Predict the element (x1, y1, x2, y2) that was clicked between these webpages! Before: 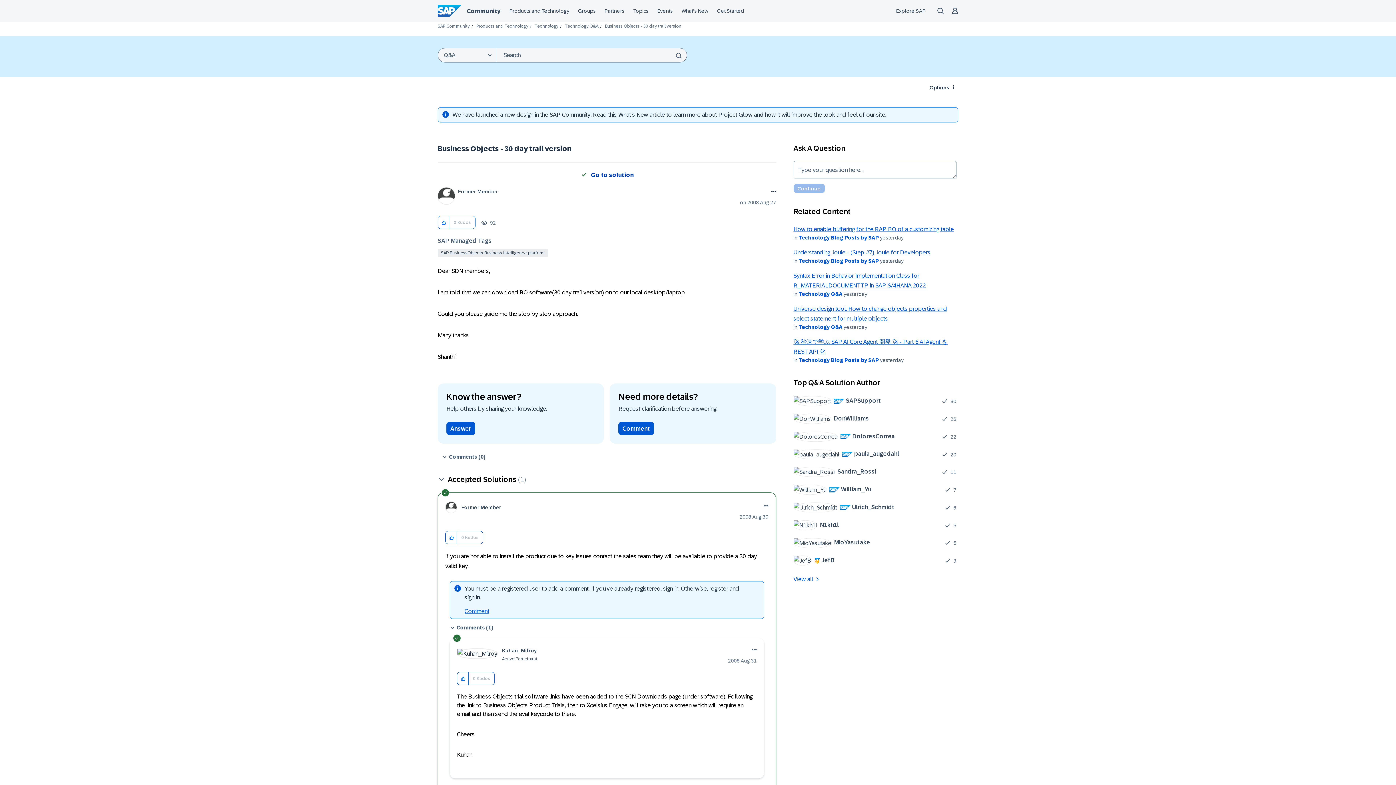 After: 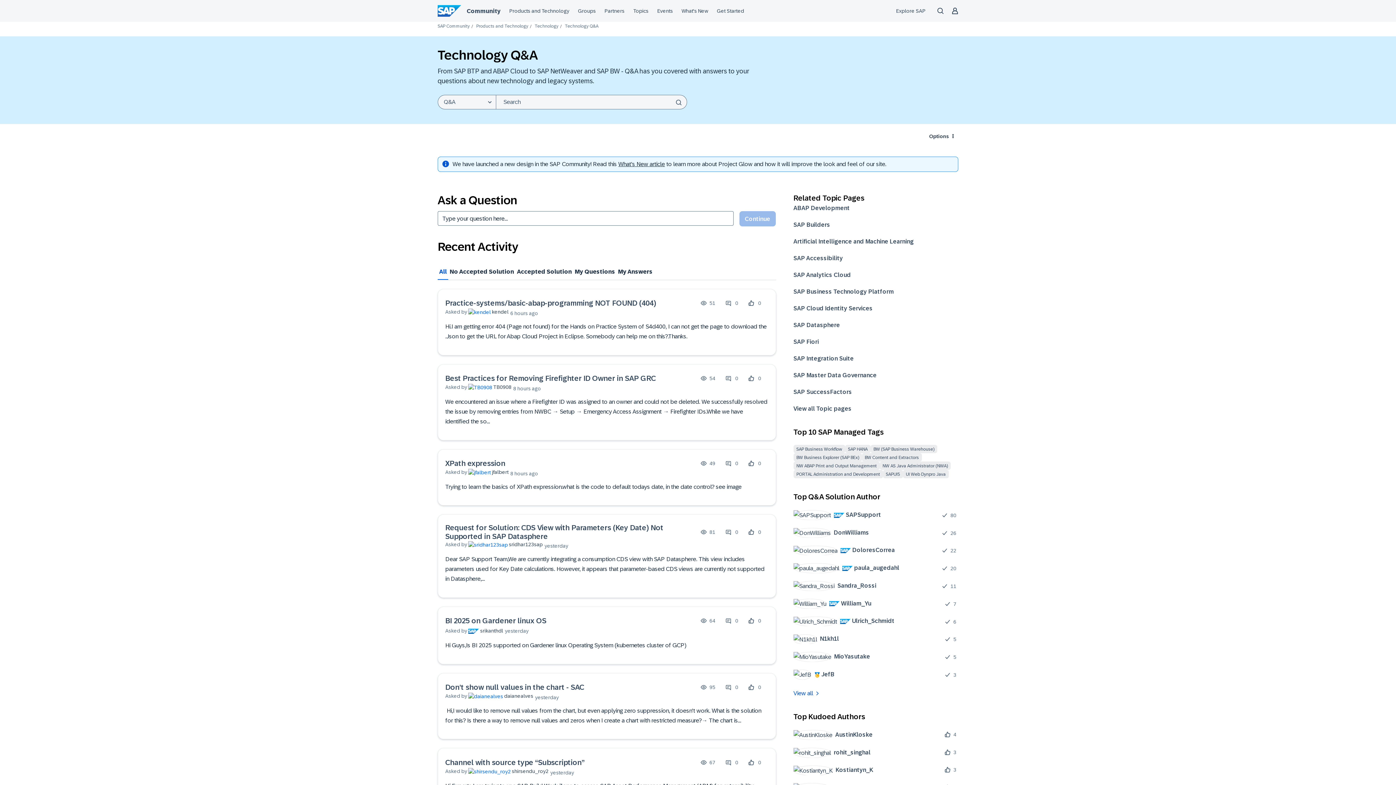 Action: label: Technology Q&A bbox: (798, 291, 842, 297)